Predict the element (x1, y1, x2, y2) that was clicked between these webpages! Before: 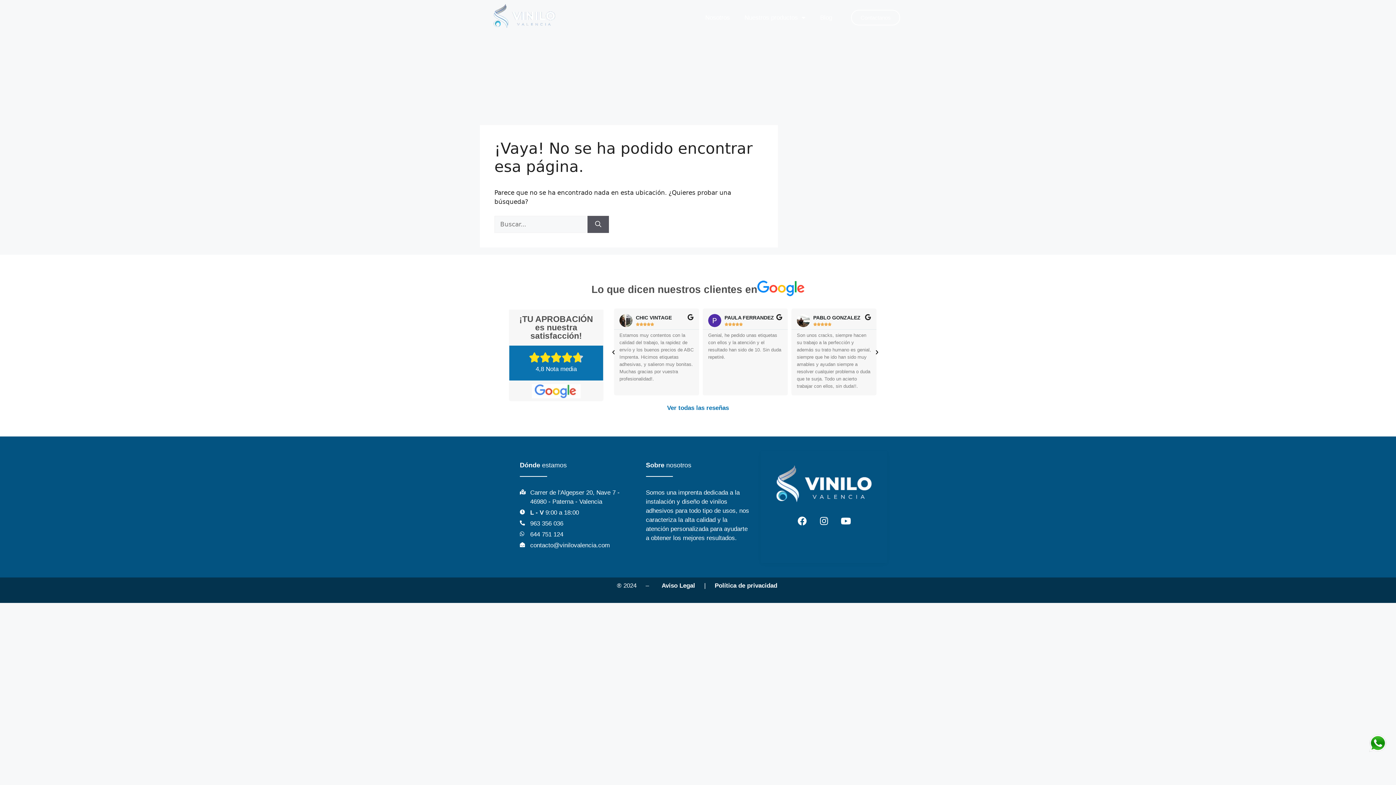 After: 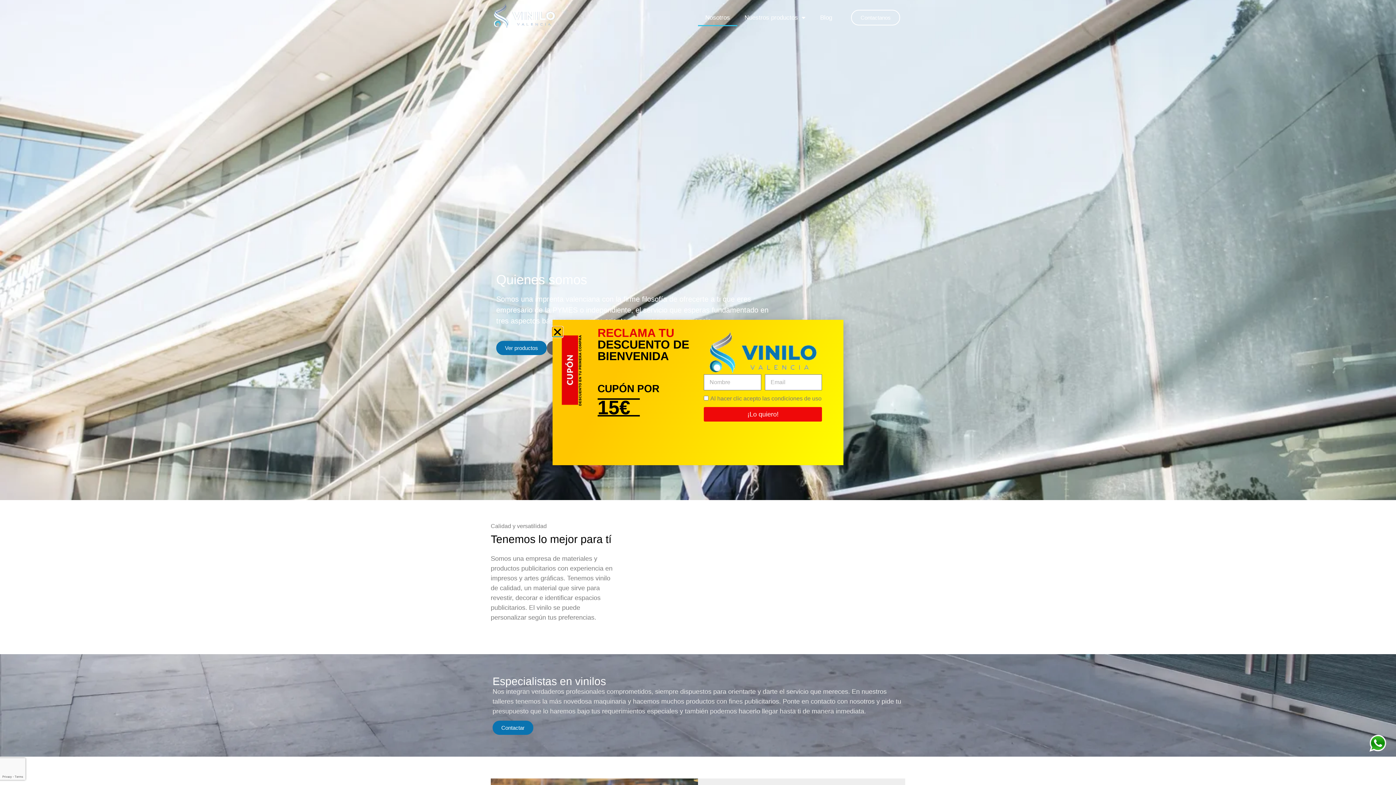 Action: bbox: (698, 9, 737, 26) label: Nosotros